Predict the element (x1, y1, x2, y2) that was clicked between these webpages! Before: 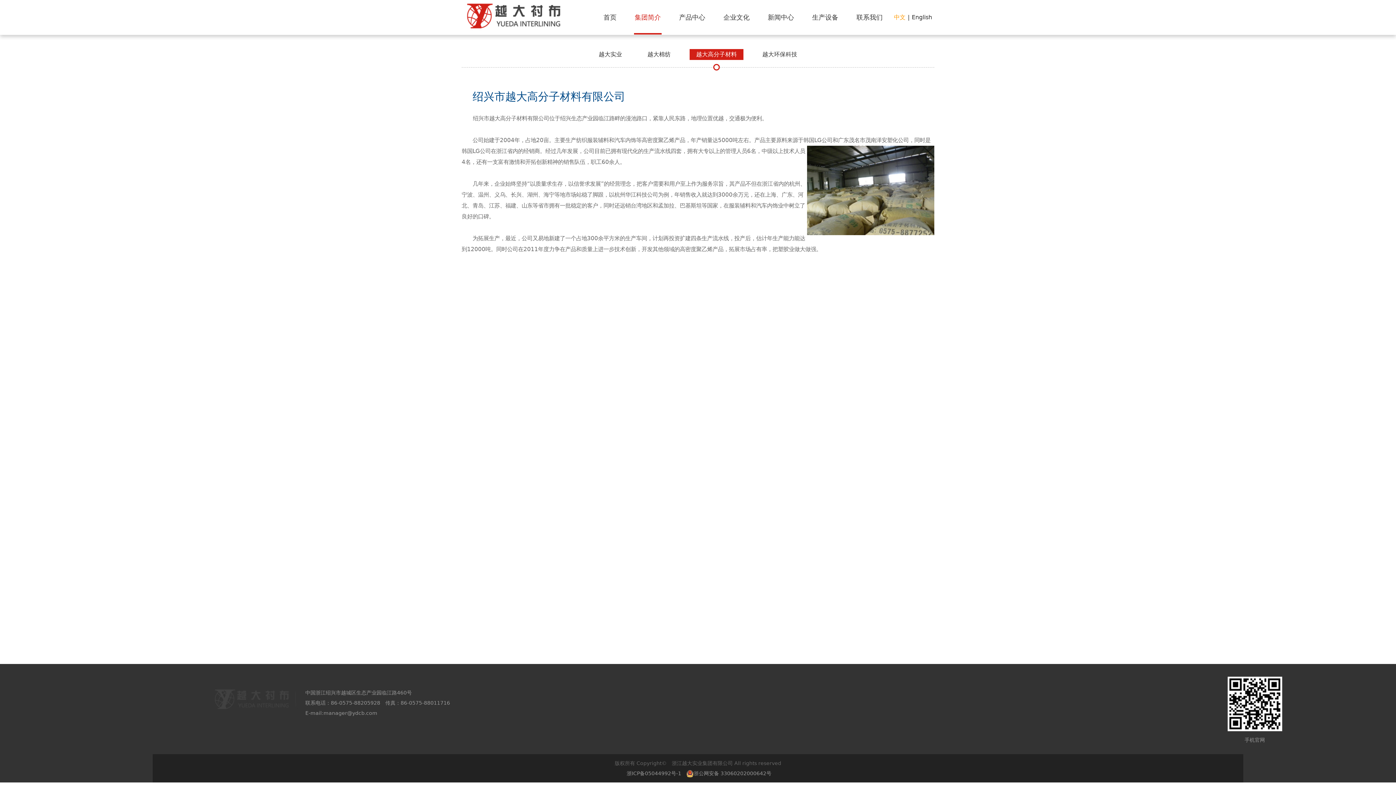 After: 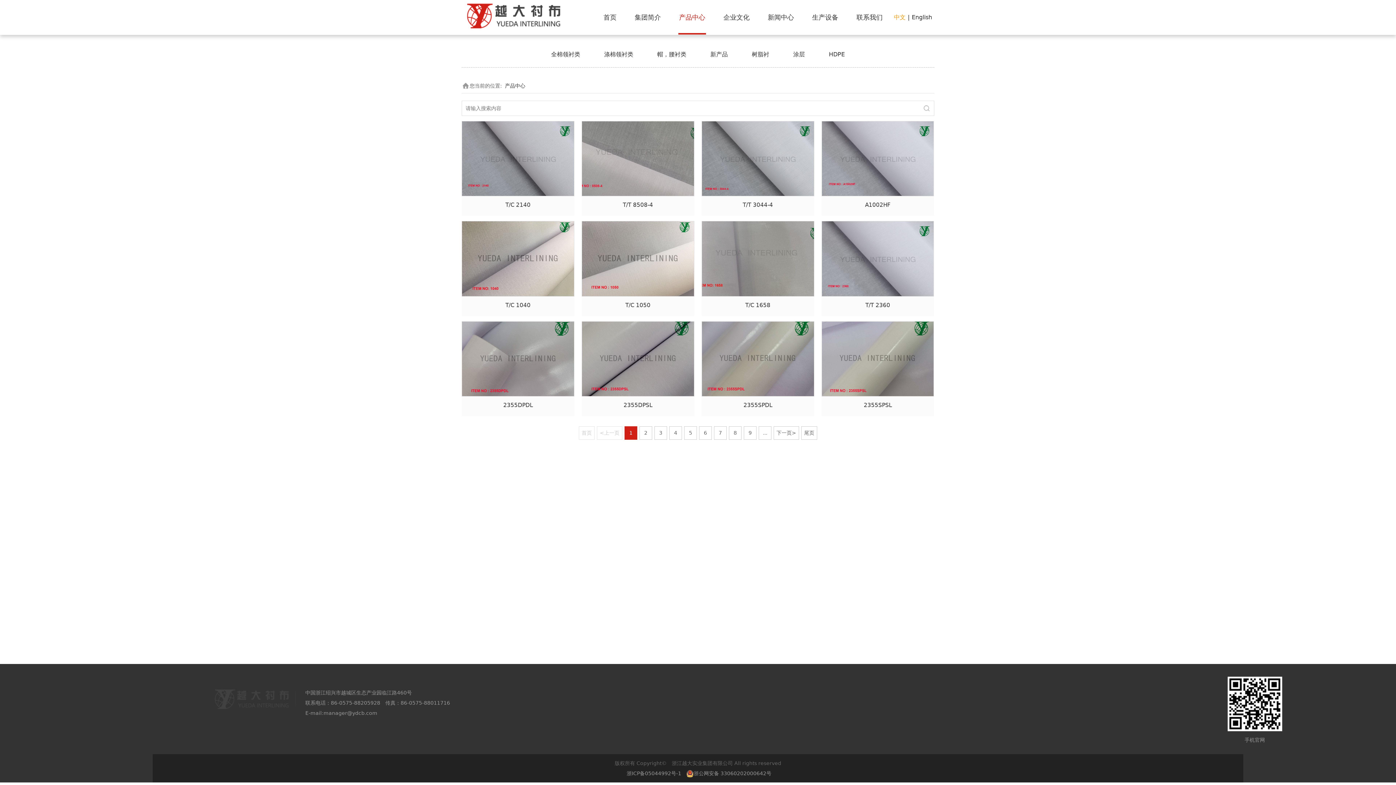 Action: bbox: (678, 0, 706, 34) label: 产品中心